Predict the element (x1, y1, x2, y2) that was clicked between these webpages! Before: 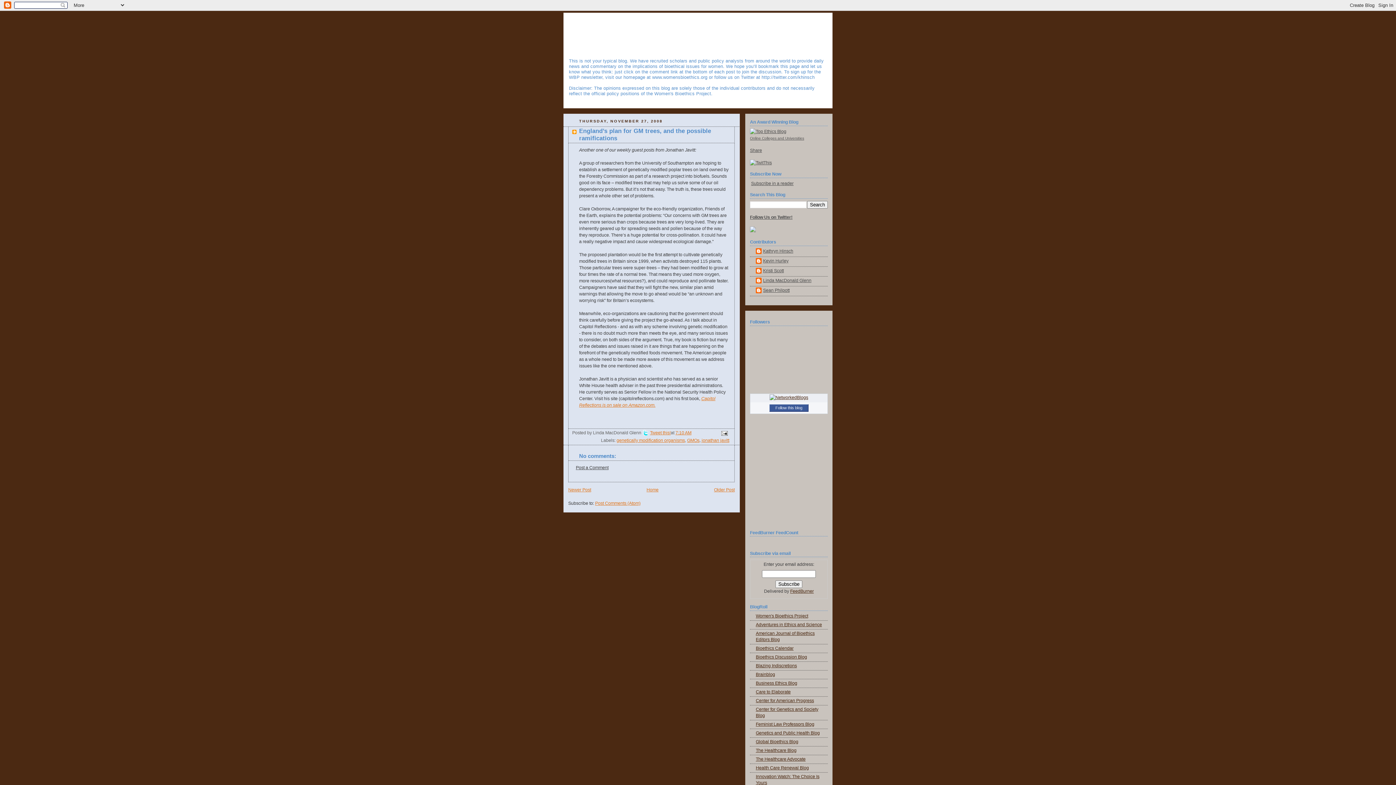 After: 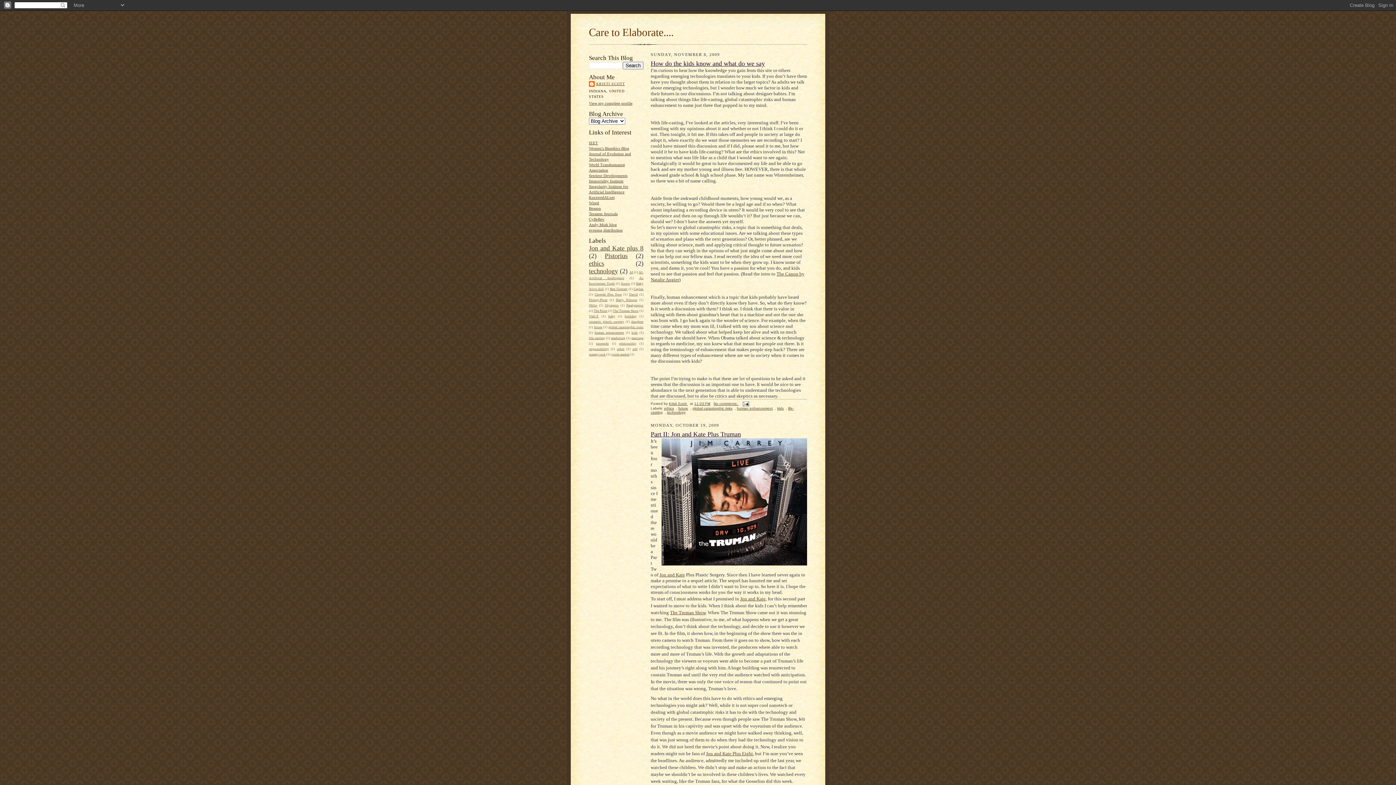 Action: label: Care to Elaborate bbox: (756, 689, 790, 694)